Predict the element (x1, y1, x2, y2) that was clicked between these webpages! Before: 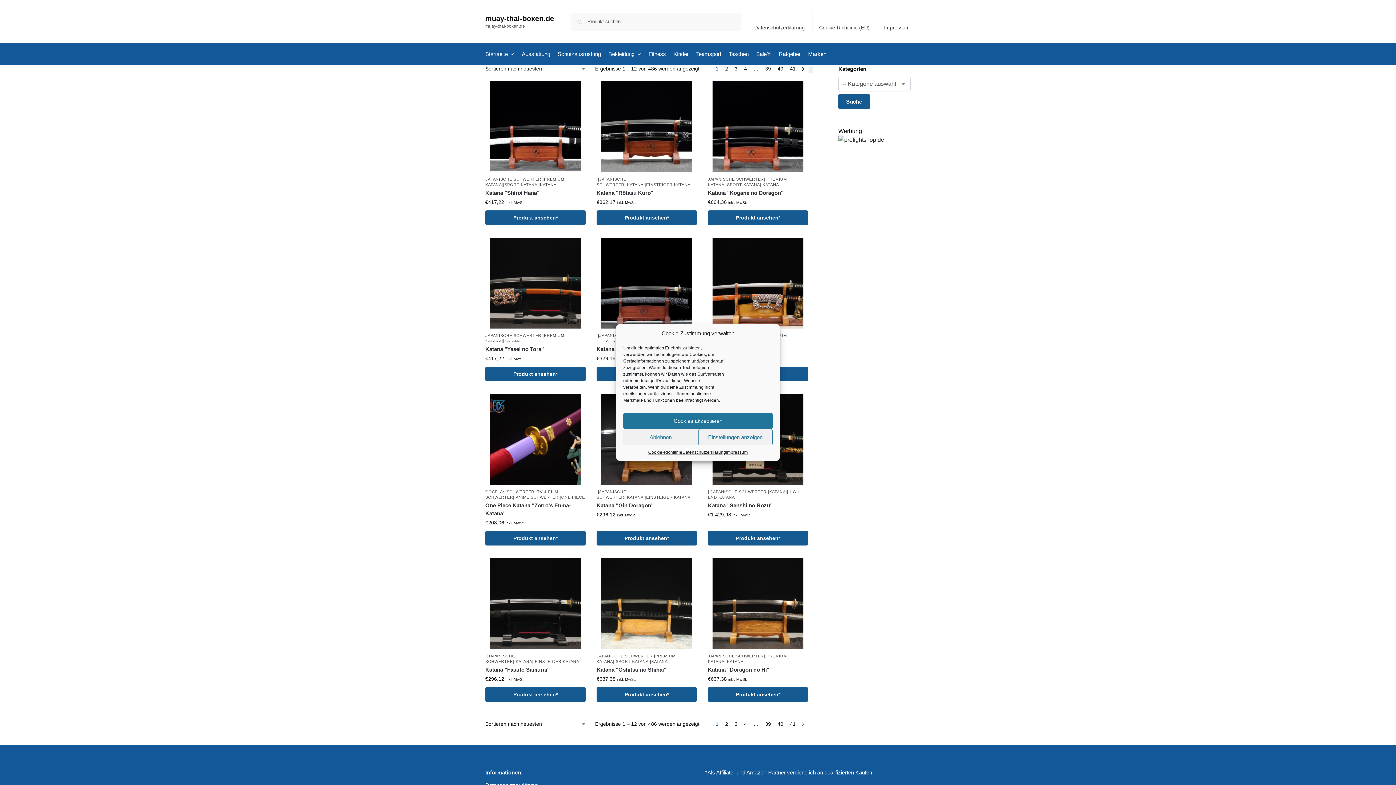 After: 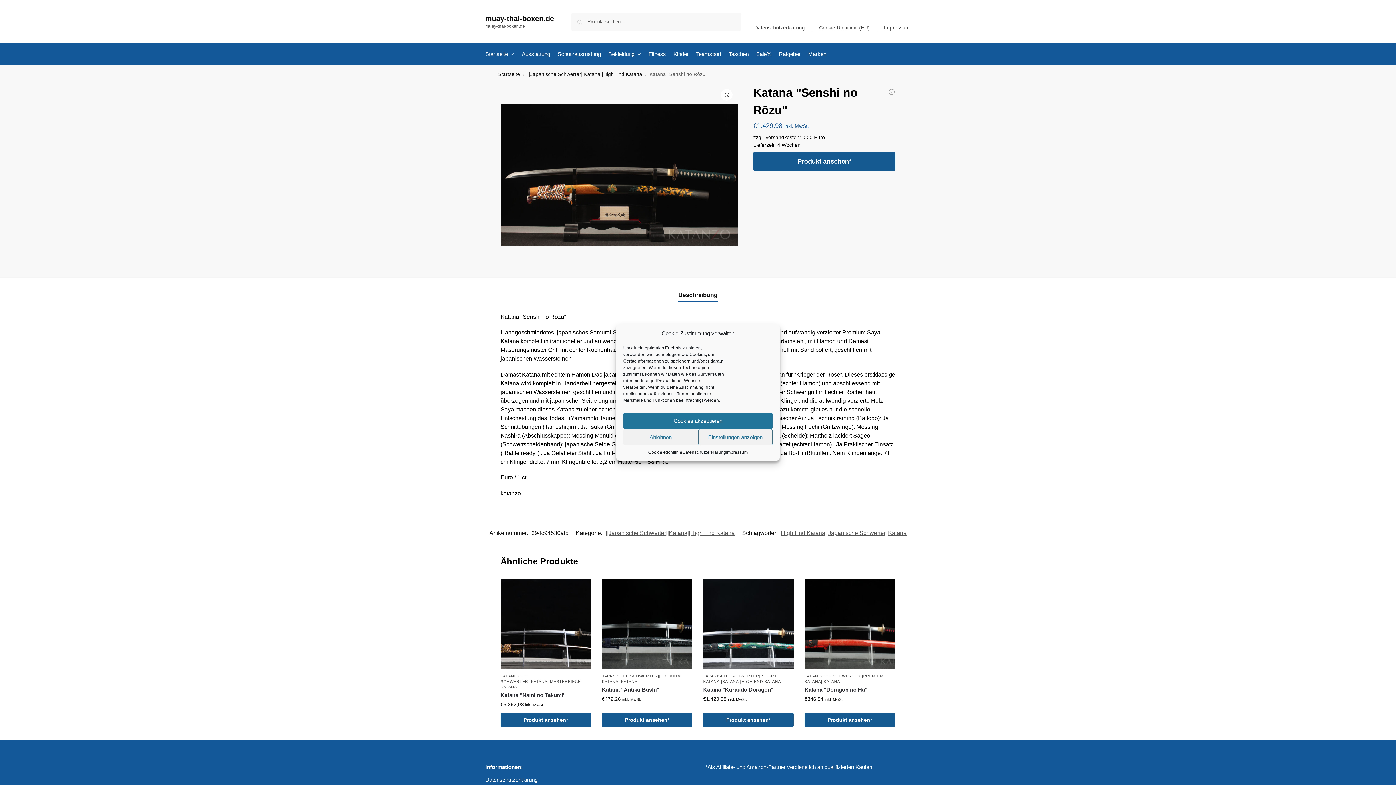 Action: bbox: (708, 501, 808, 509) label: Katana "Senshi no Rōzu"